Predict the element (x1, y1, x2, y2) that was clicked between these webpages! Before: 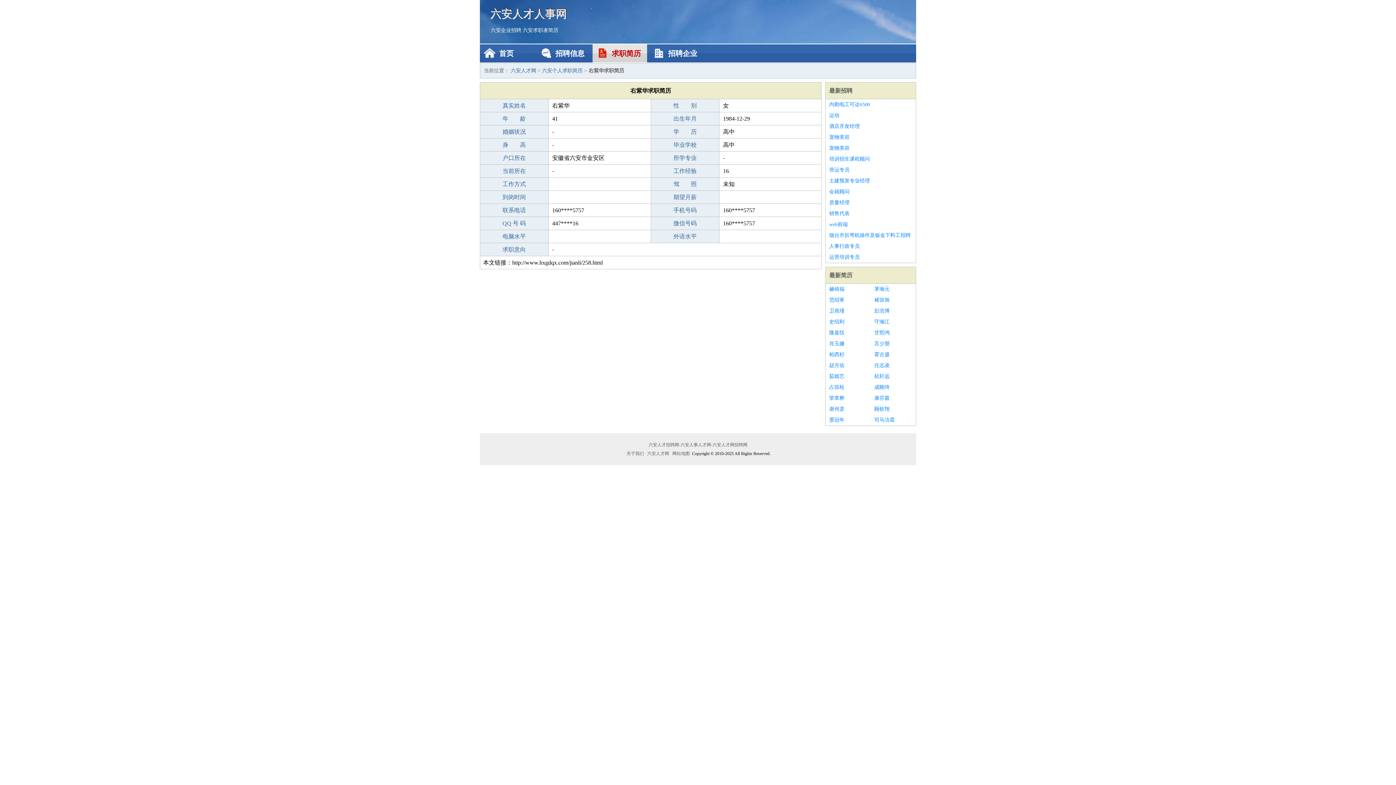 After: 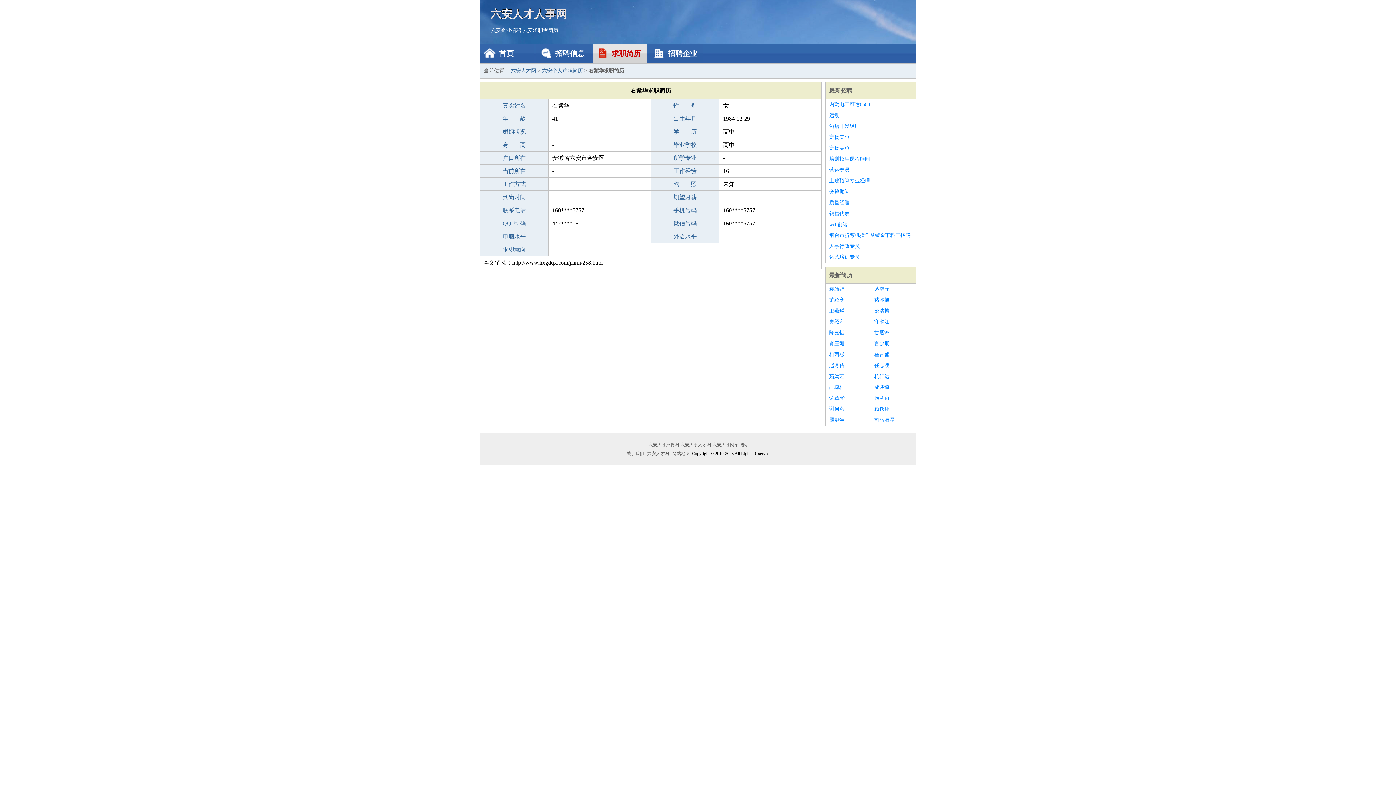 Action: label: 谢何彦 bbox: (829, 404, 867, 414)